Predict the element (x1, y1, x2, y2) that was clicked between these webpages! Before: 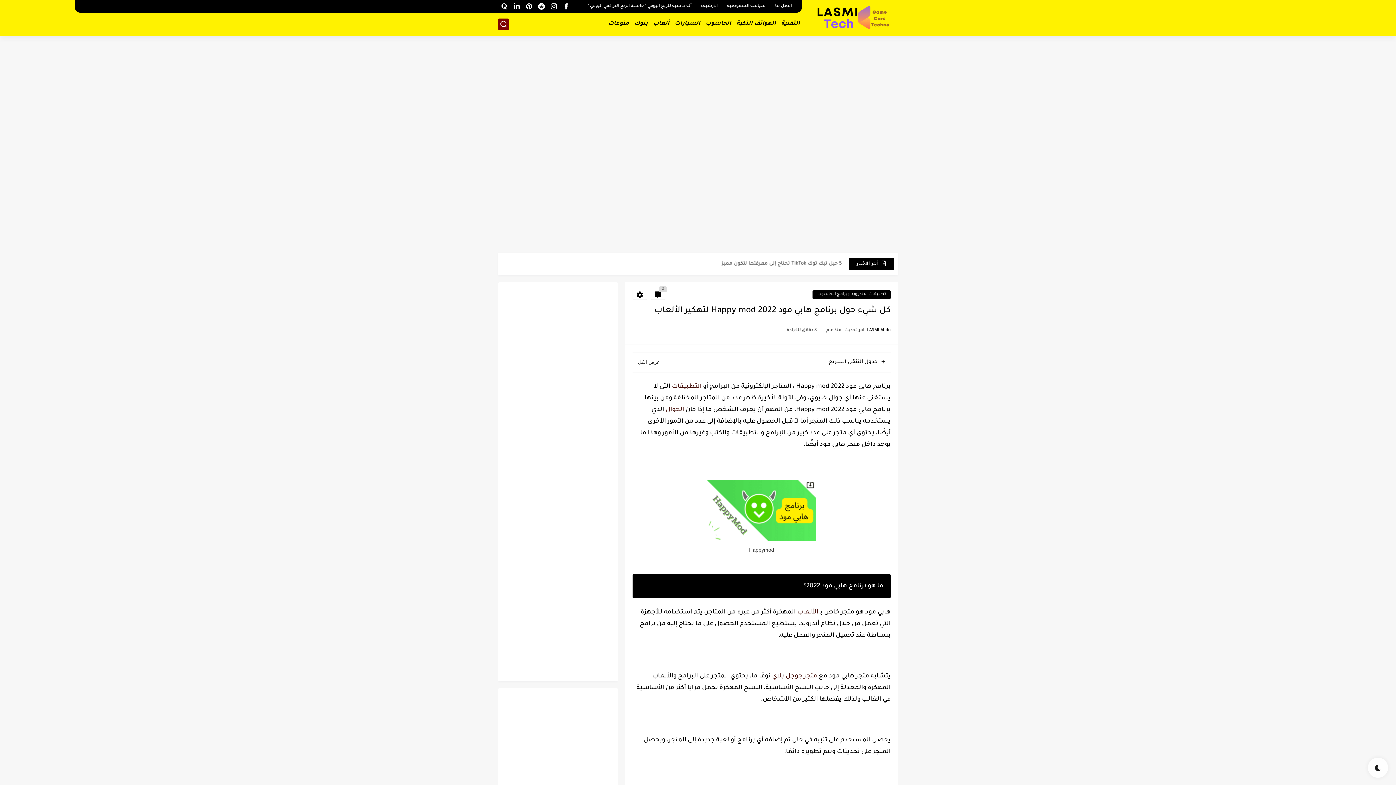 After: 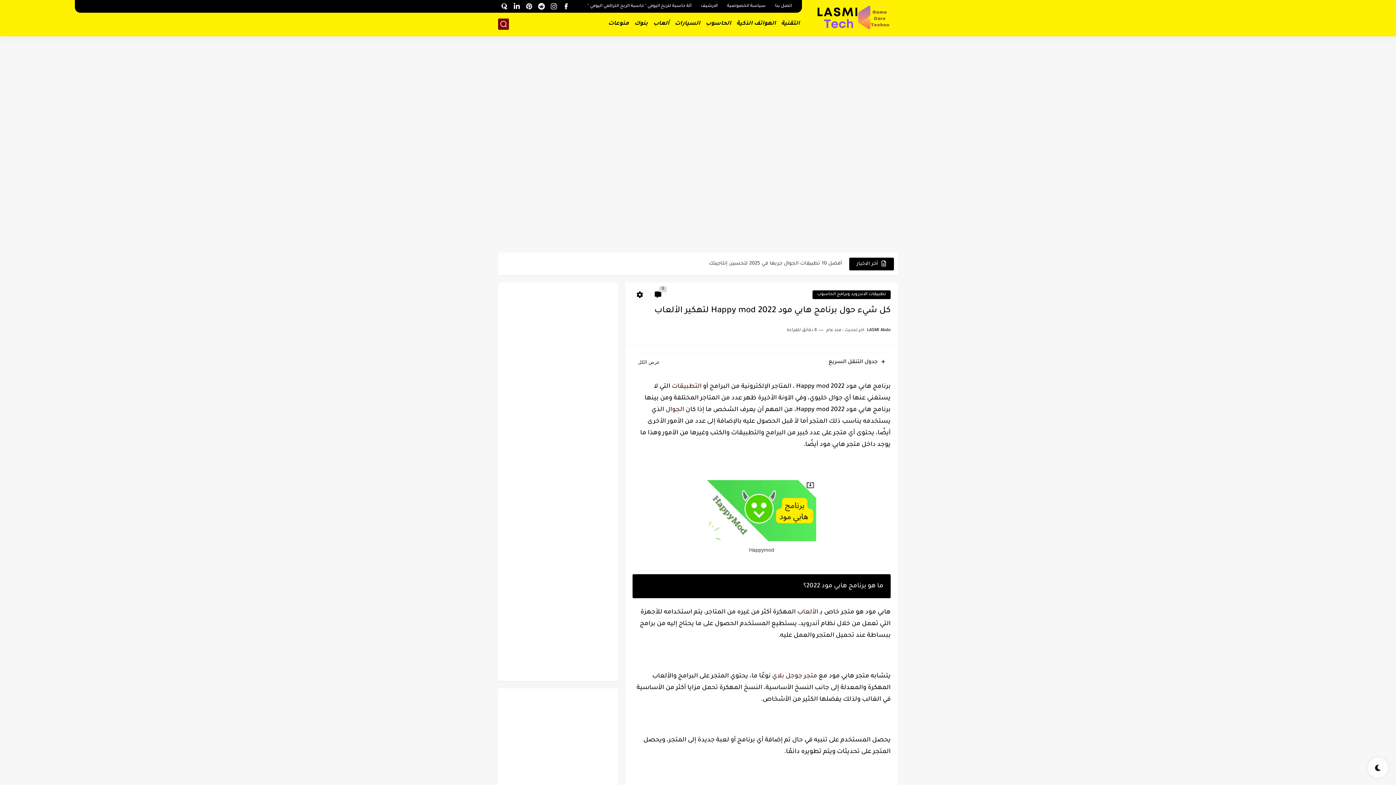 Action: bbox: (549, 1, 558, 11)